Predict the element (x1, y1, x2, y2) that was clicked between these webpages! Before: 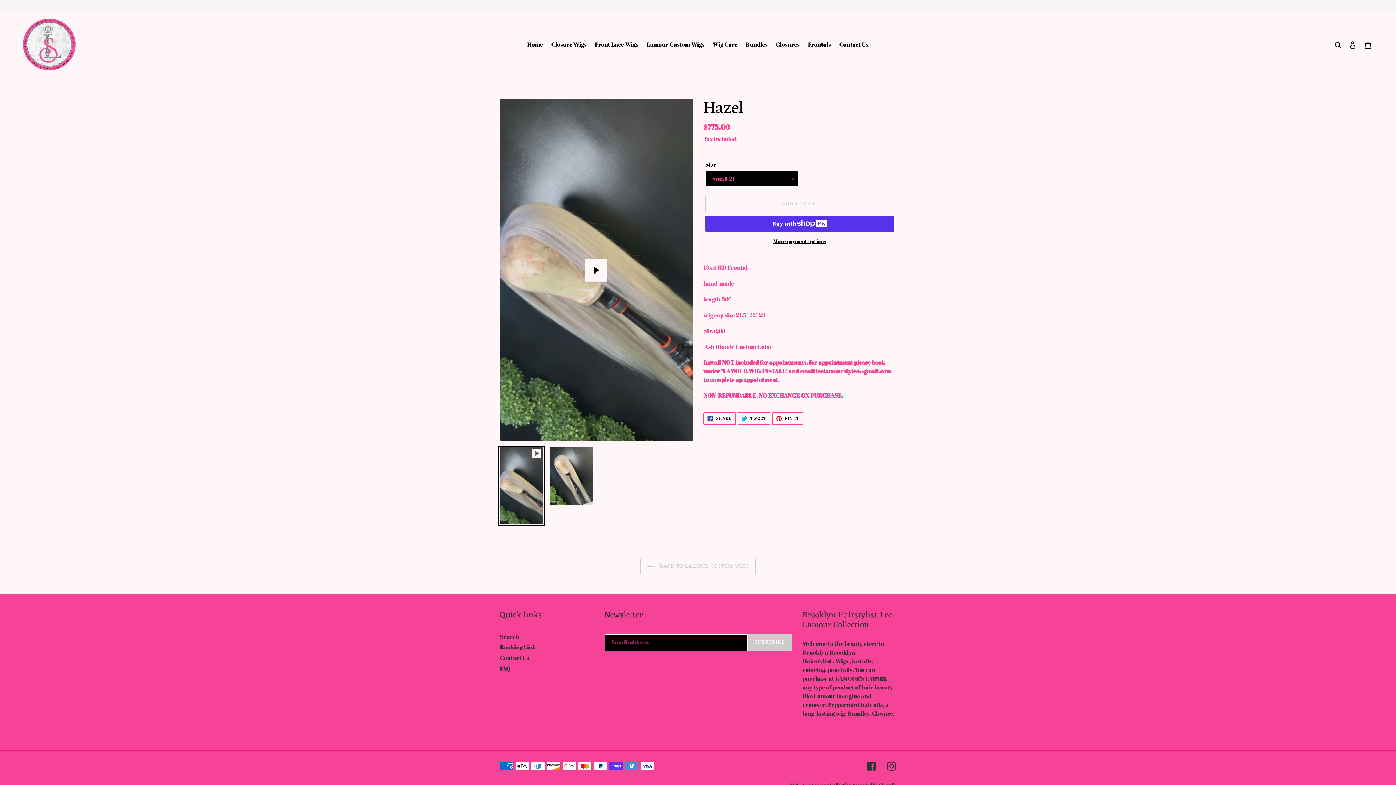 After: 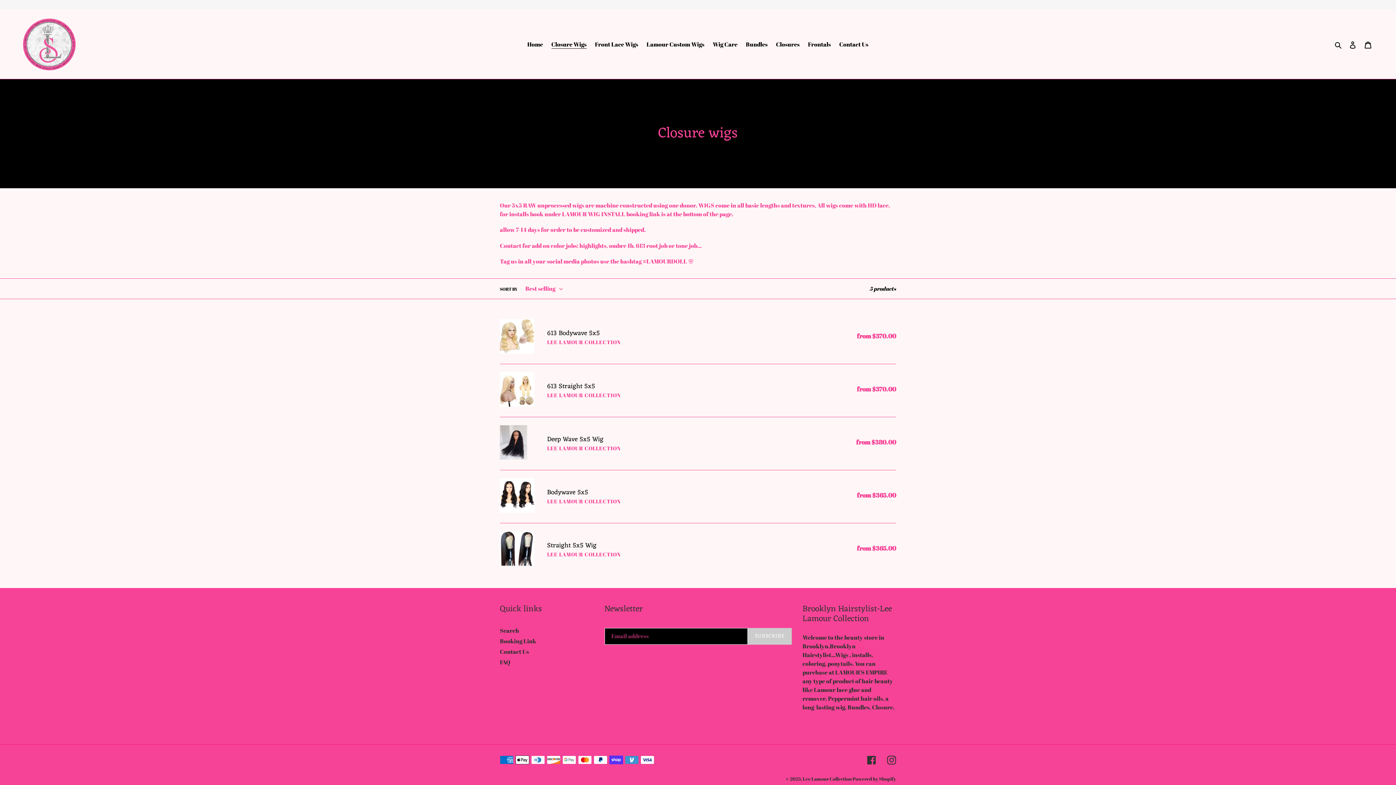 Action: bbox: (547, 38, 590, 49) label: Closure Wigs